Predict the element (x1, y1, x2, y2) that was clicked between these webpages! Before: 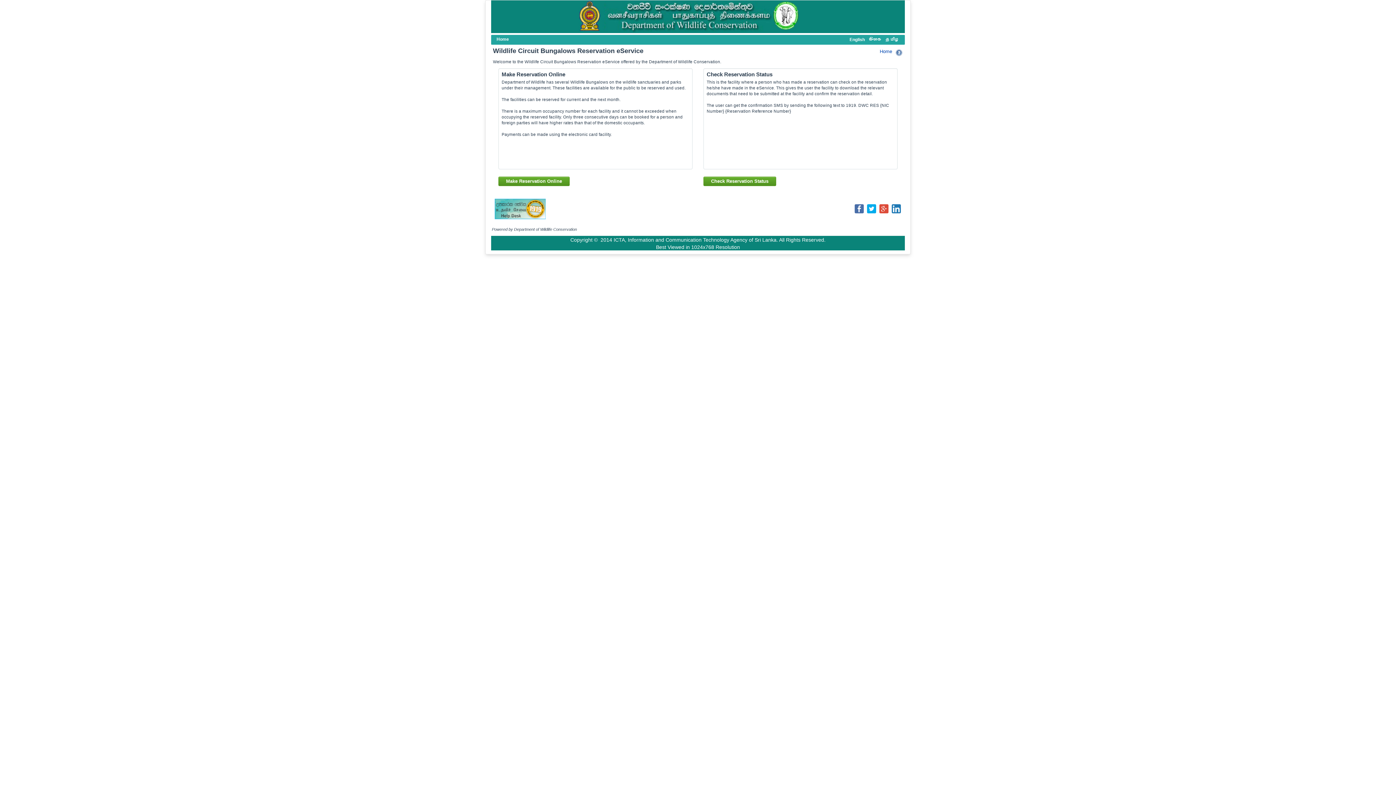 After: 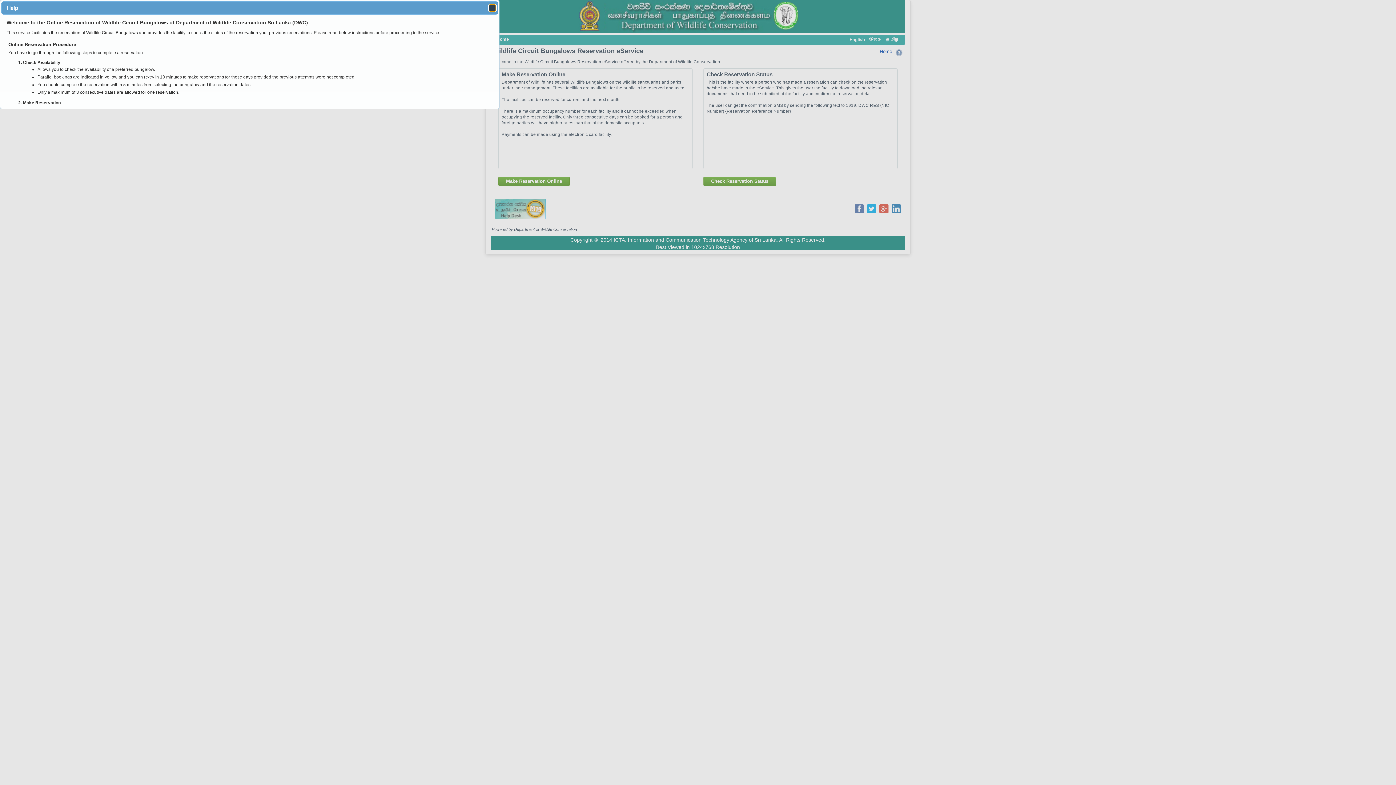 Action: bbox: (895, 49, 902, 55)